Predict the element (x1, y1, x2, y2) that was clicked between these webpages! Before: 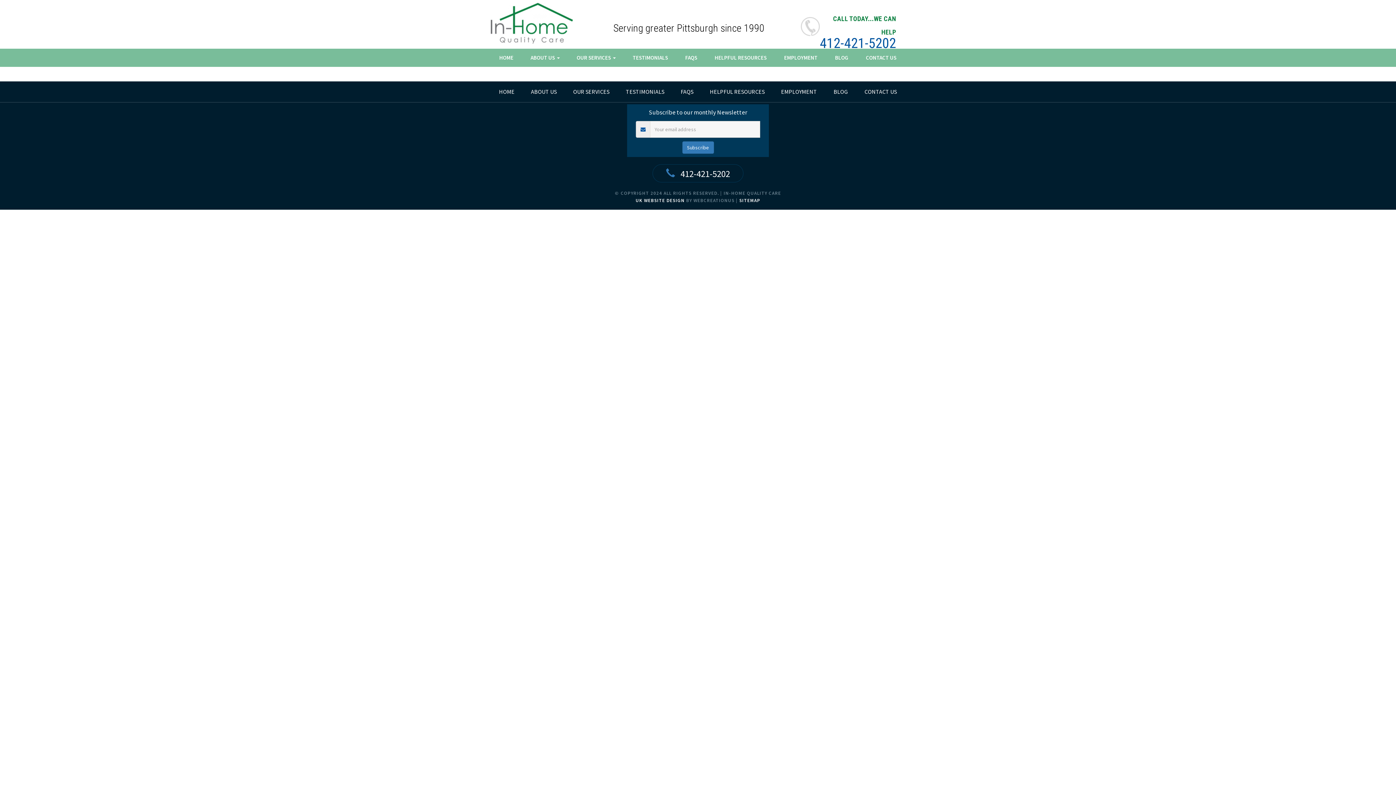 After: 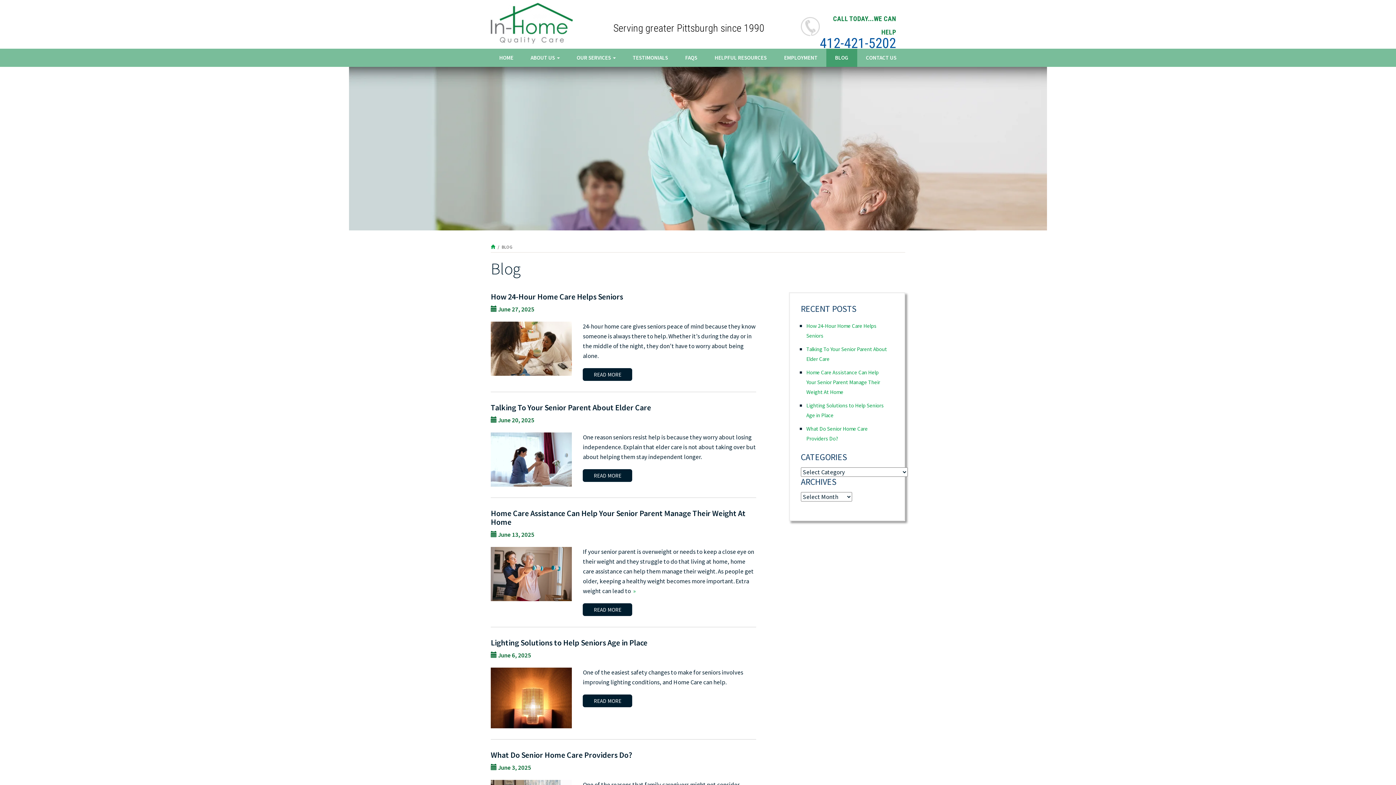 Action: bbox: (833, 88, 848, 95) label: BLOG